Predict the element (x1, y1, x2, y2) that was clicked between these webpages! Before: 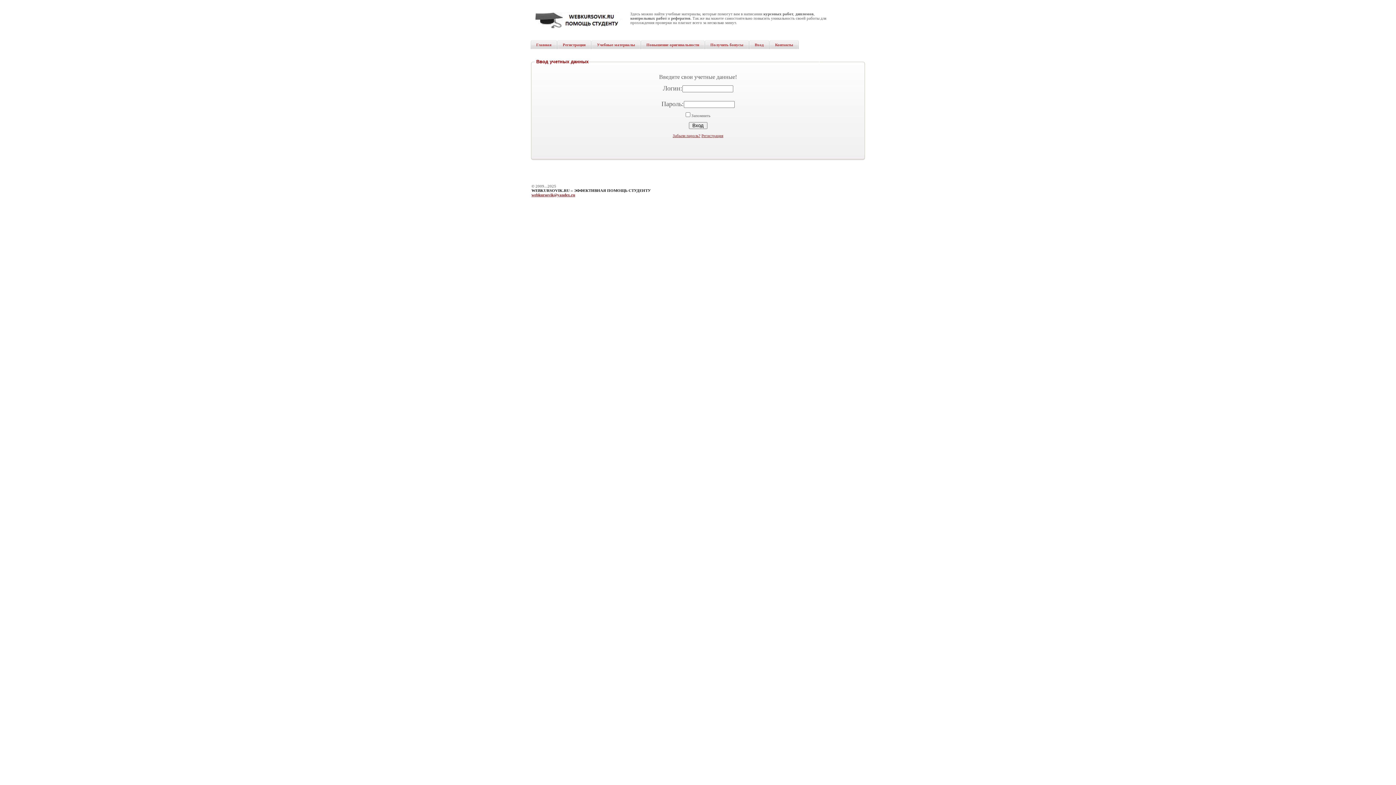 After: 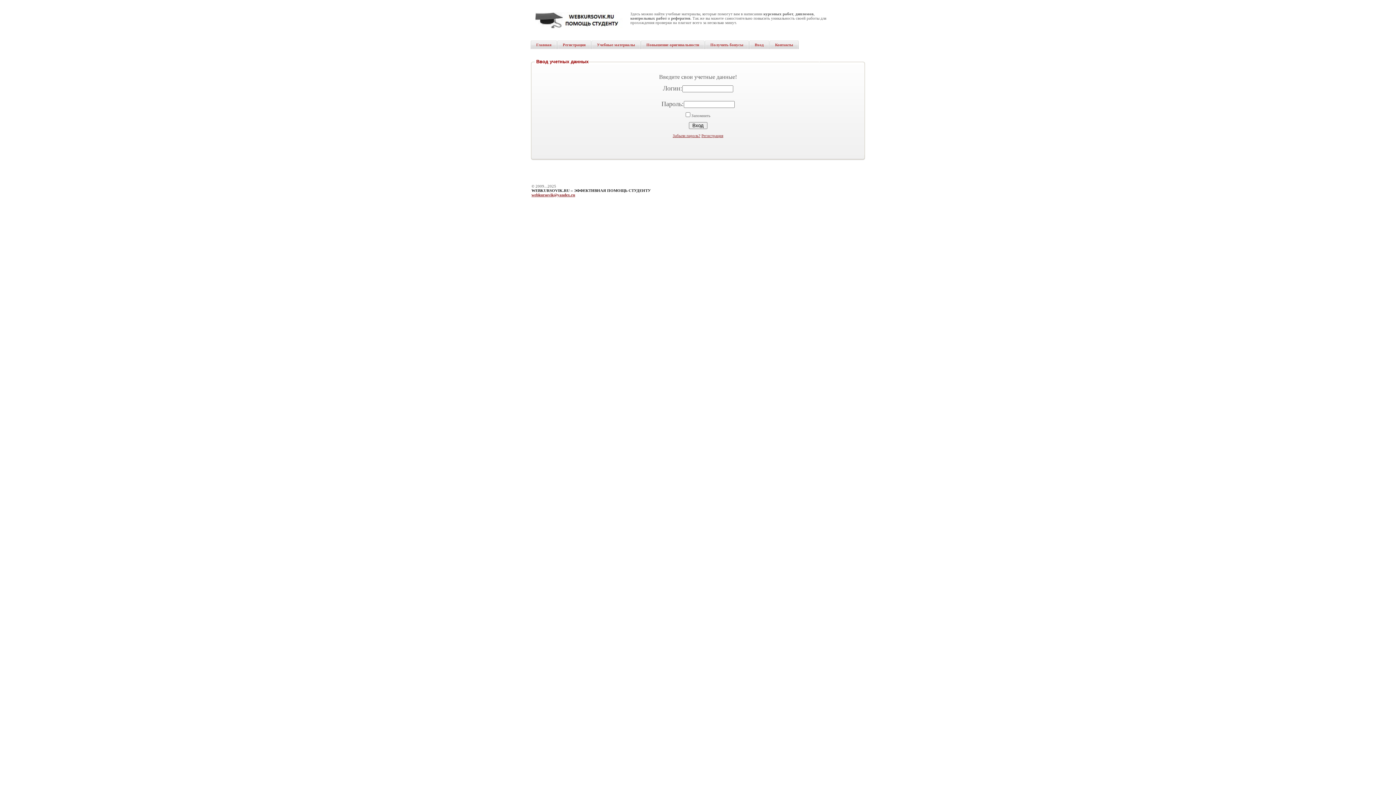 Action: bbox: (531, 192, 575, 197) label: webkursovik@yandex.ru